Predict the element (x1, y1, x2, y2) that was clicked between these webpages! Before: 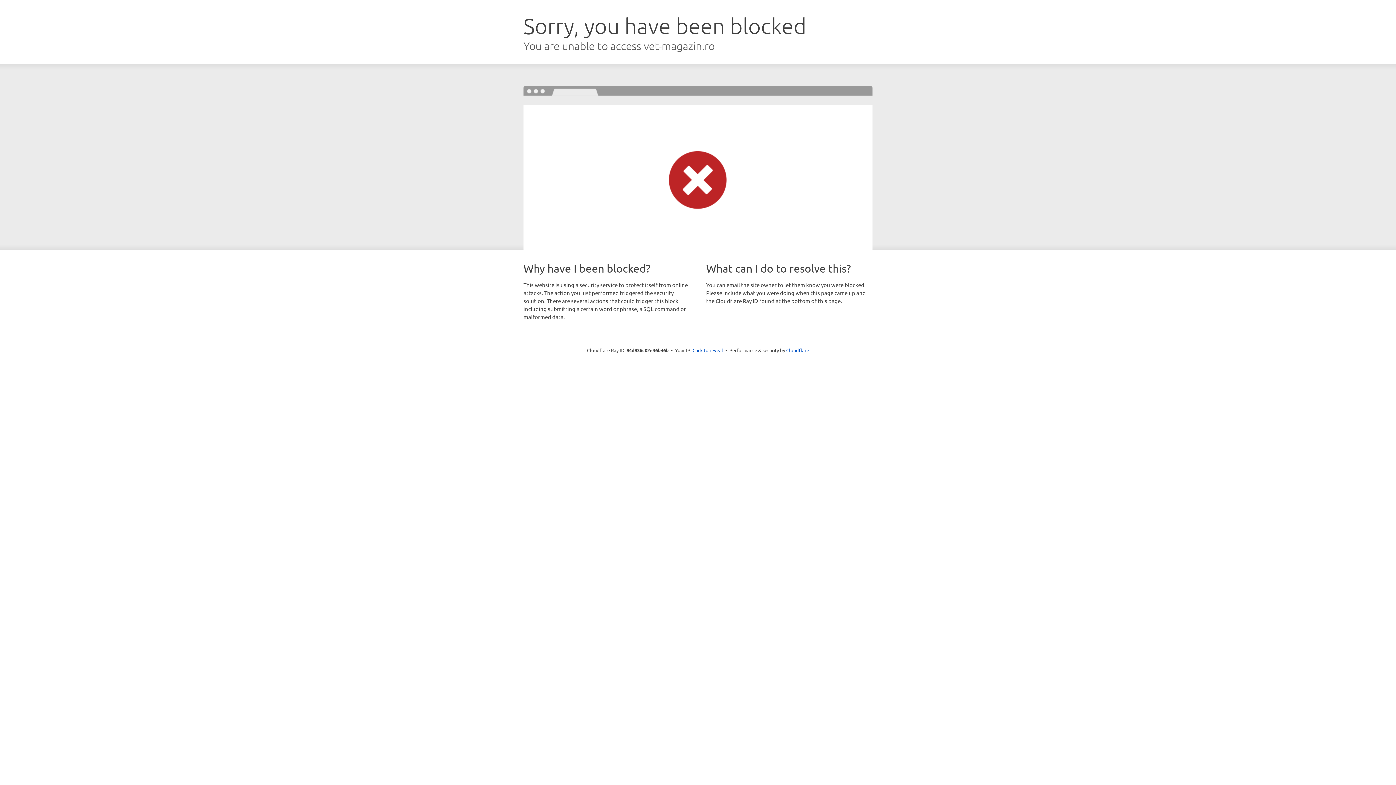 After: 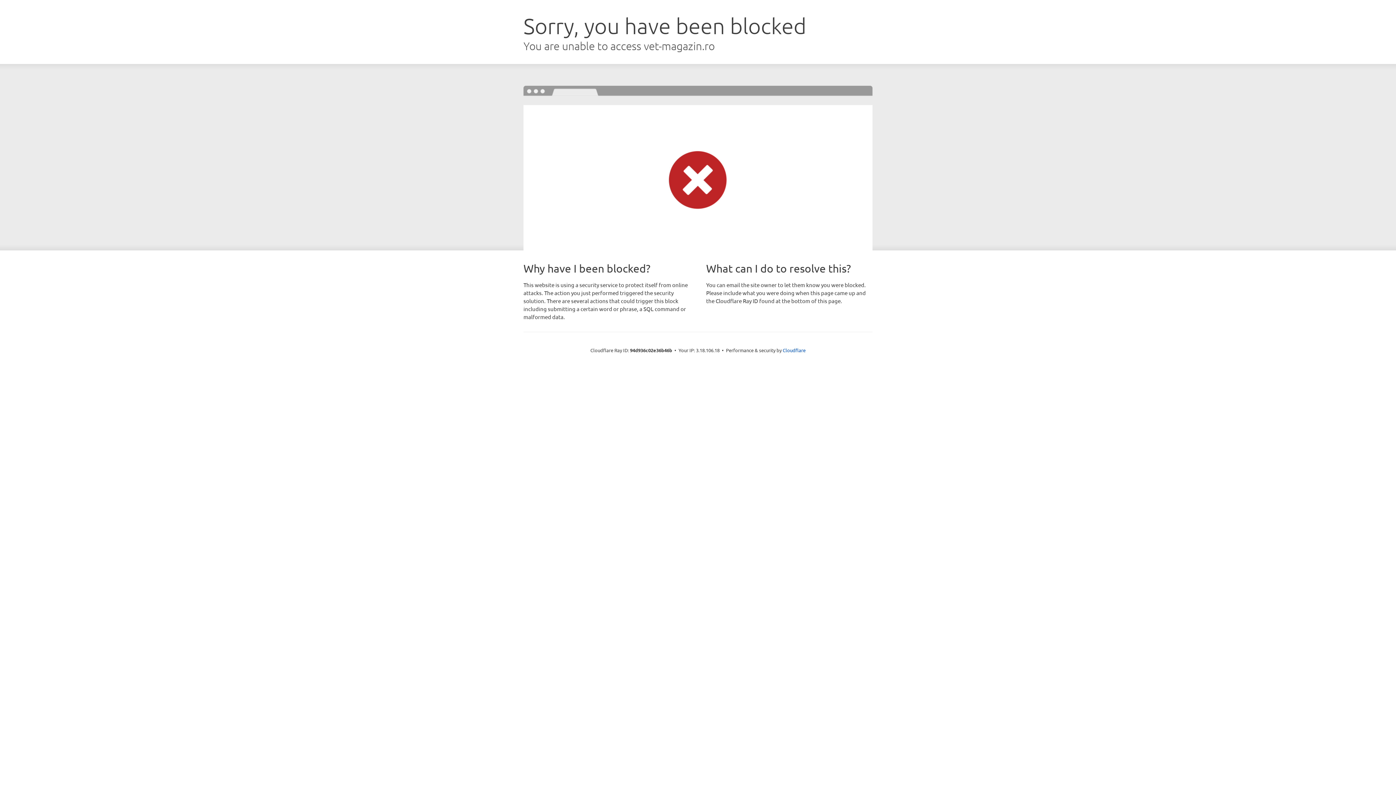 Action: bbox: (692, 346, 723, 353) label: Click to reveal